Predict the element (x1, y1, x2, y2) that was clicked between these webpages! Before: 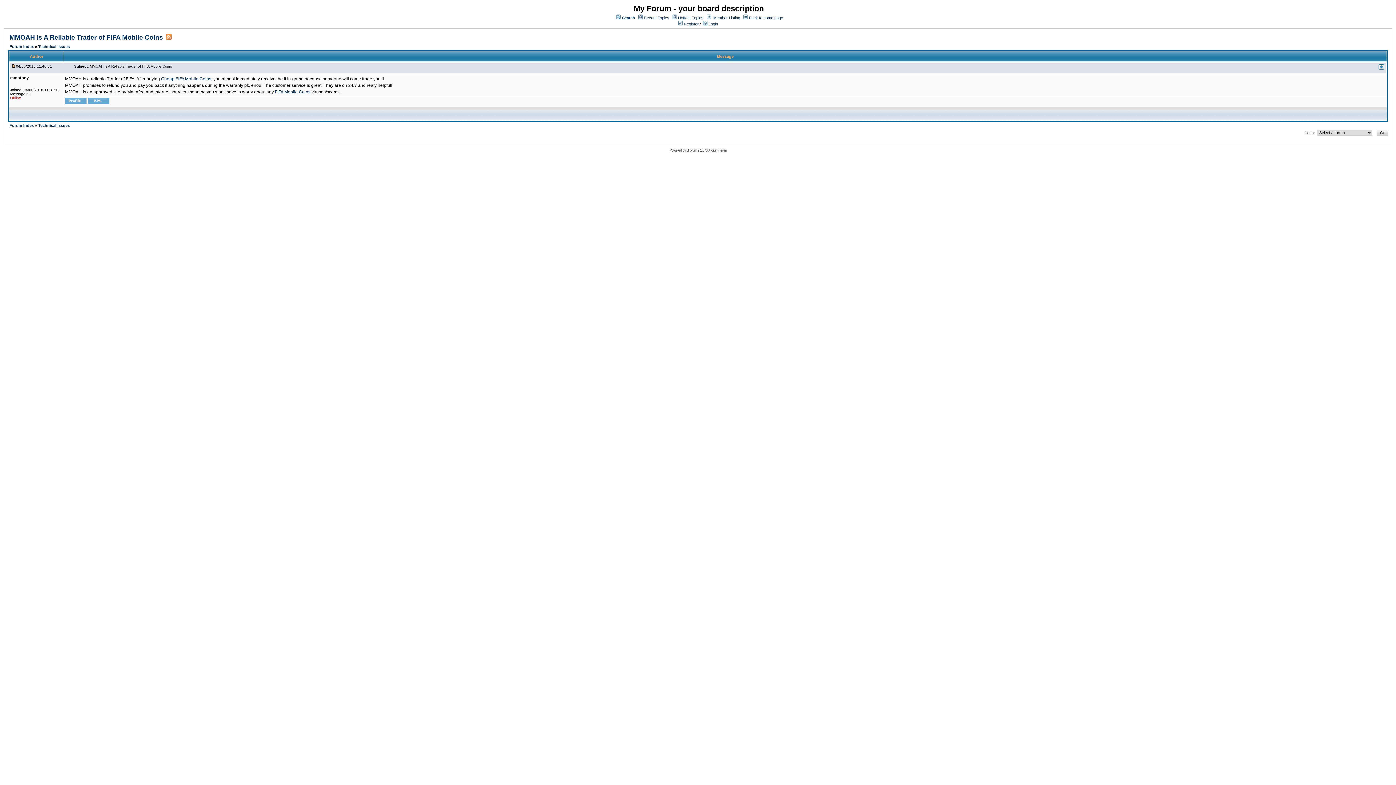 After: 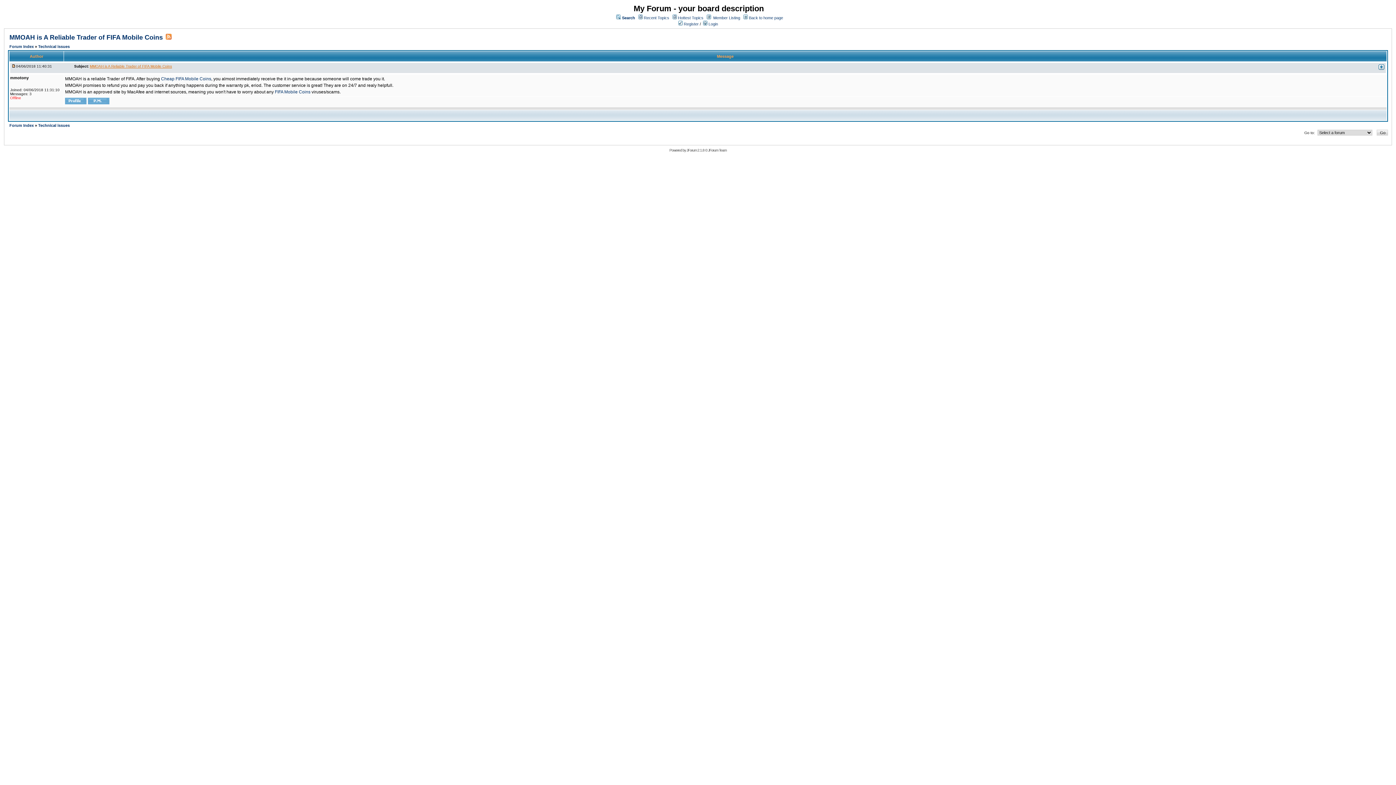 Action: bbox: (89, 64, 172, 68) label: MMOAH is A Reliable Trader of FIFA Mobile Coins